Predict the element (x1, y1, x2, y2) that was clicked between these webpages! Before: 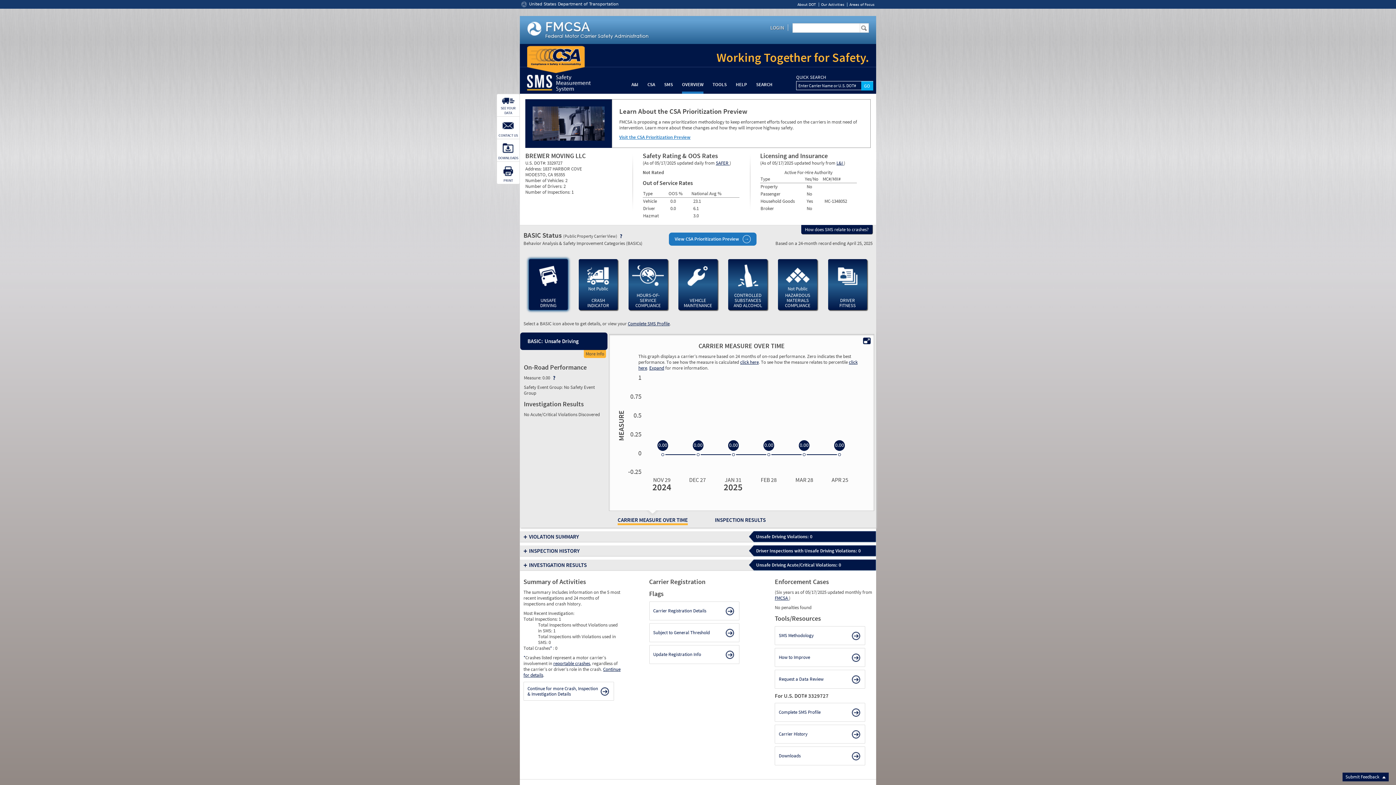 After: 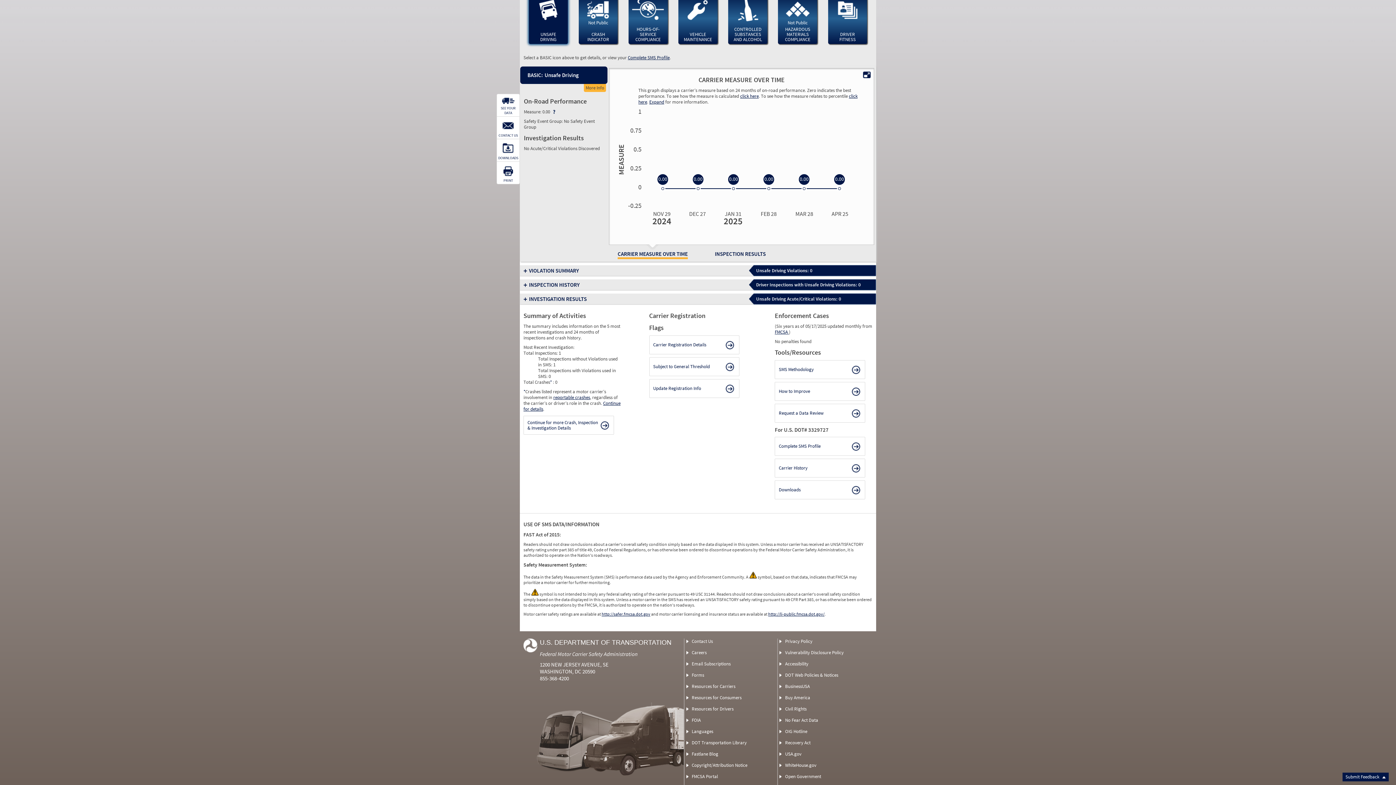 Action: bbox: (550, 645, 552, 651) label: *